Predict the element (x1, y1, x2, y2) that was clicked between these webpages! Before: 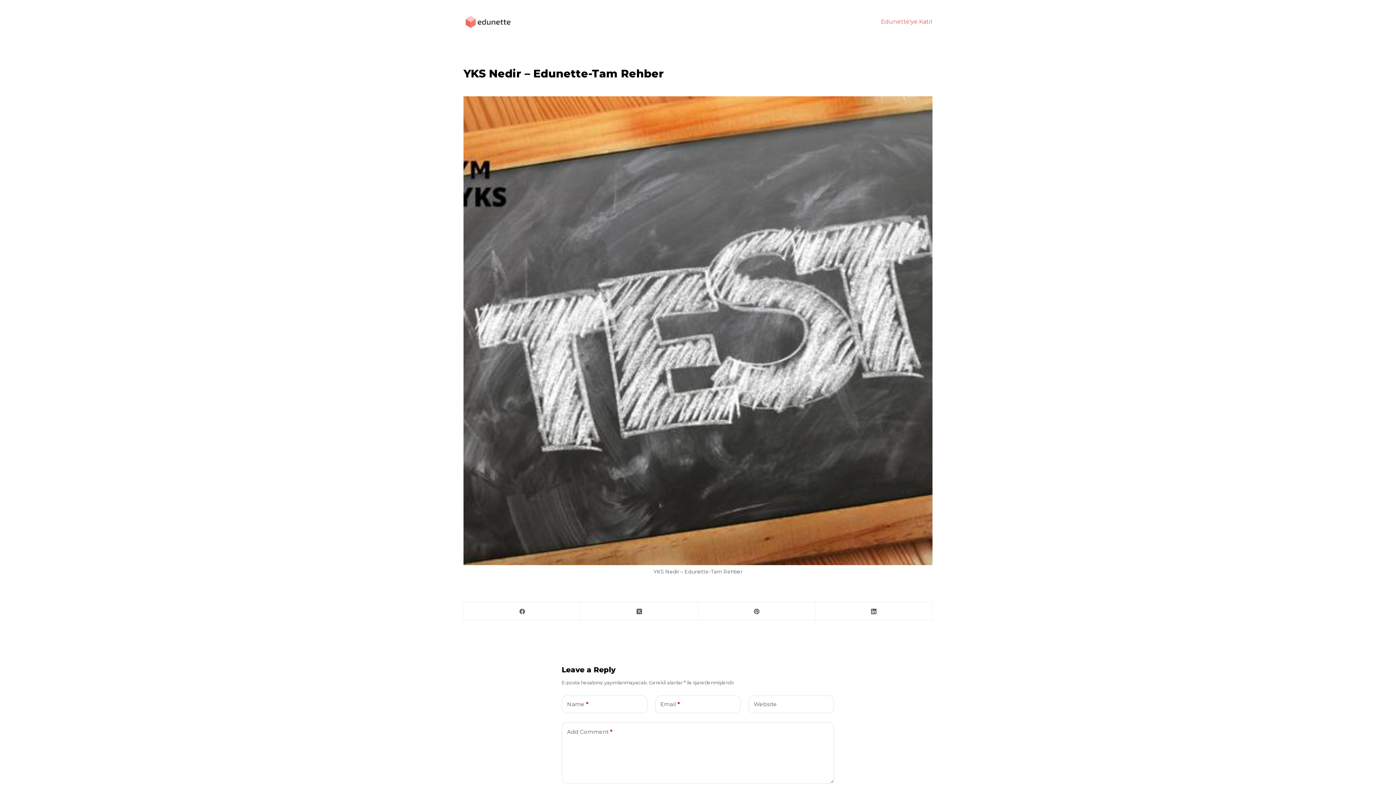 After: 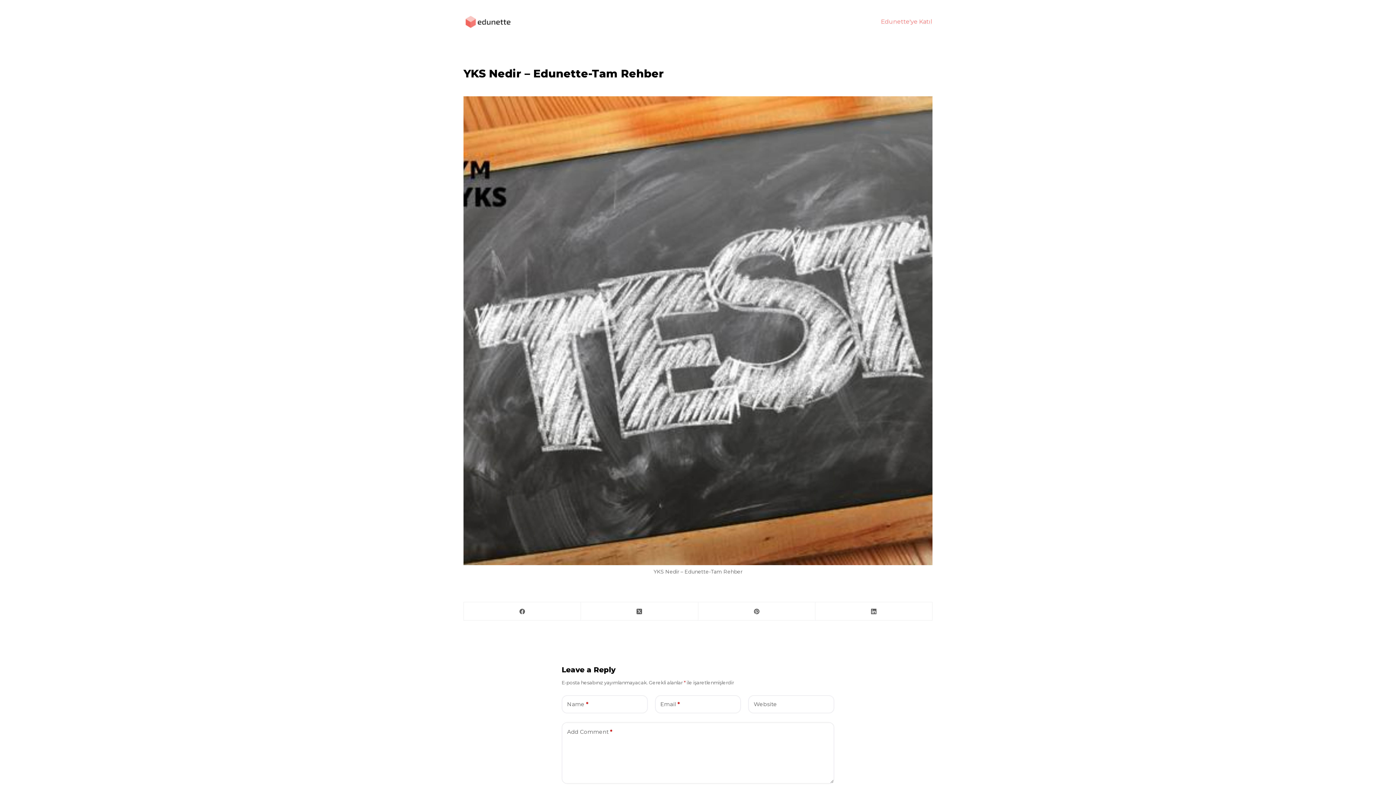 Action: label: Edunette'ye Katıl bbox: (881, 17, 932, 26)